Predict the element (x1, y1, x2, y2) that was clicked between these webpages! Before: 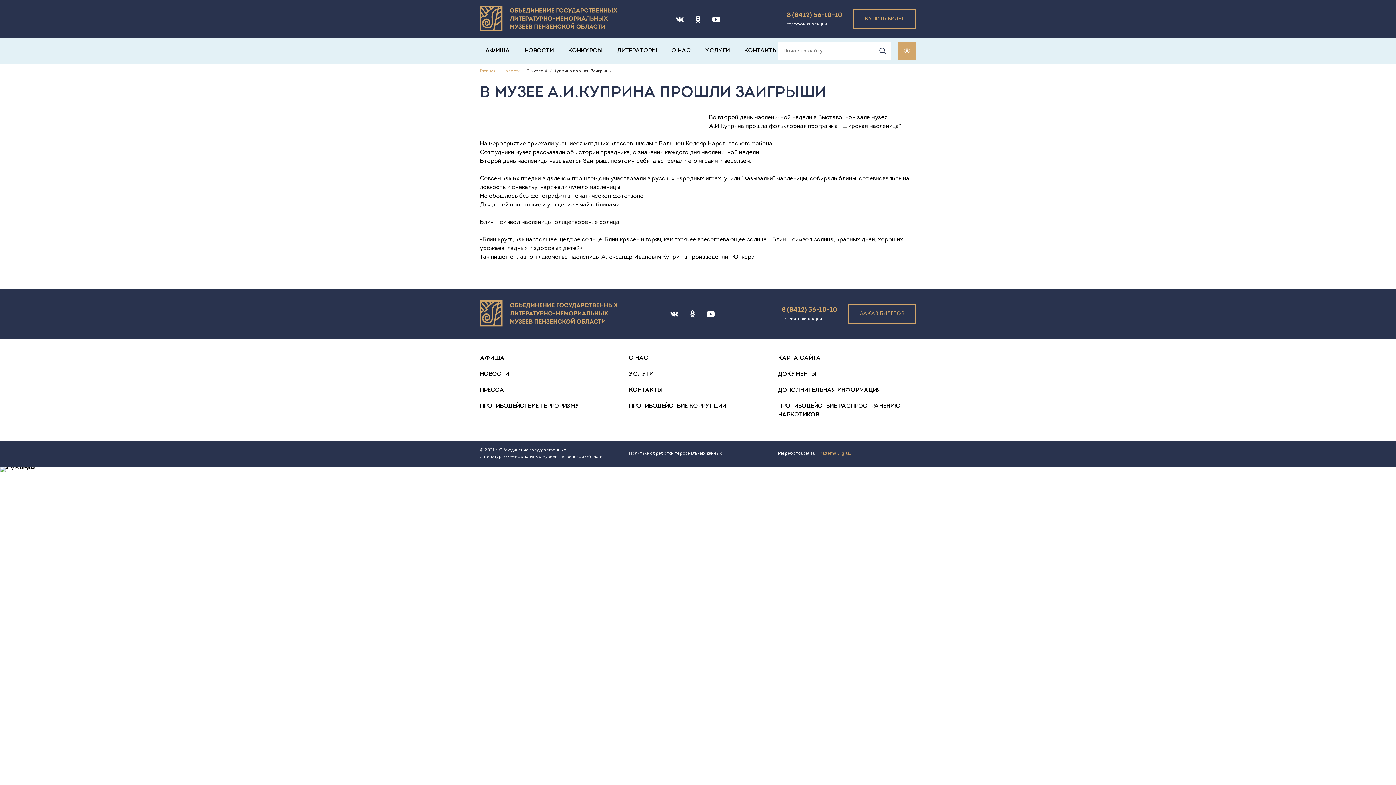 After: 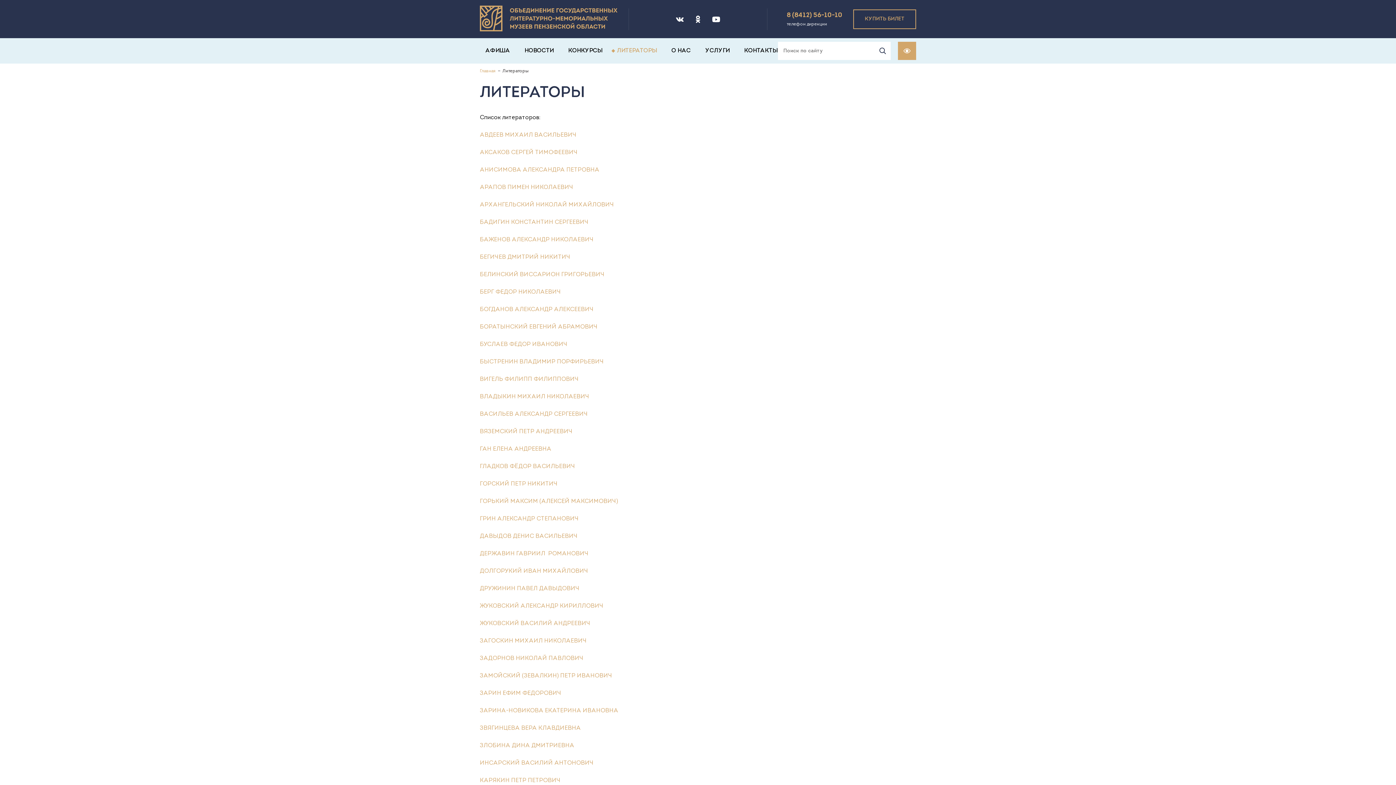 Action: bbox: (611, 47, 657, 54) label: ЛИТЕРАТОРЫ